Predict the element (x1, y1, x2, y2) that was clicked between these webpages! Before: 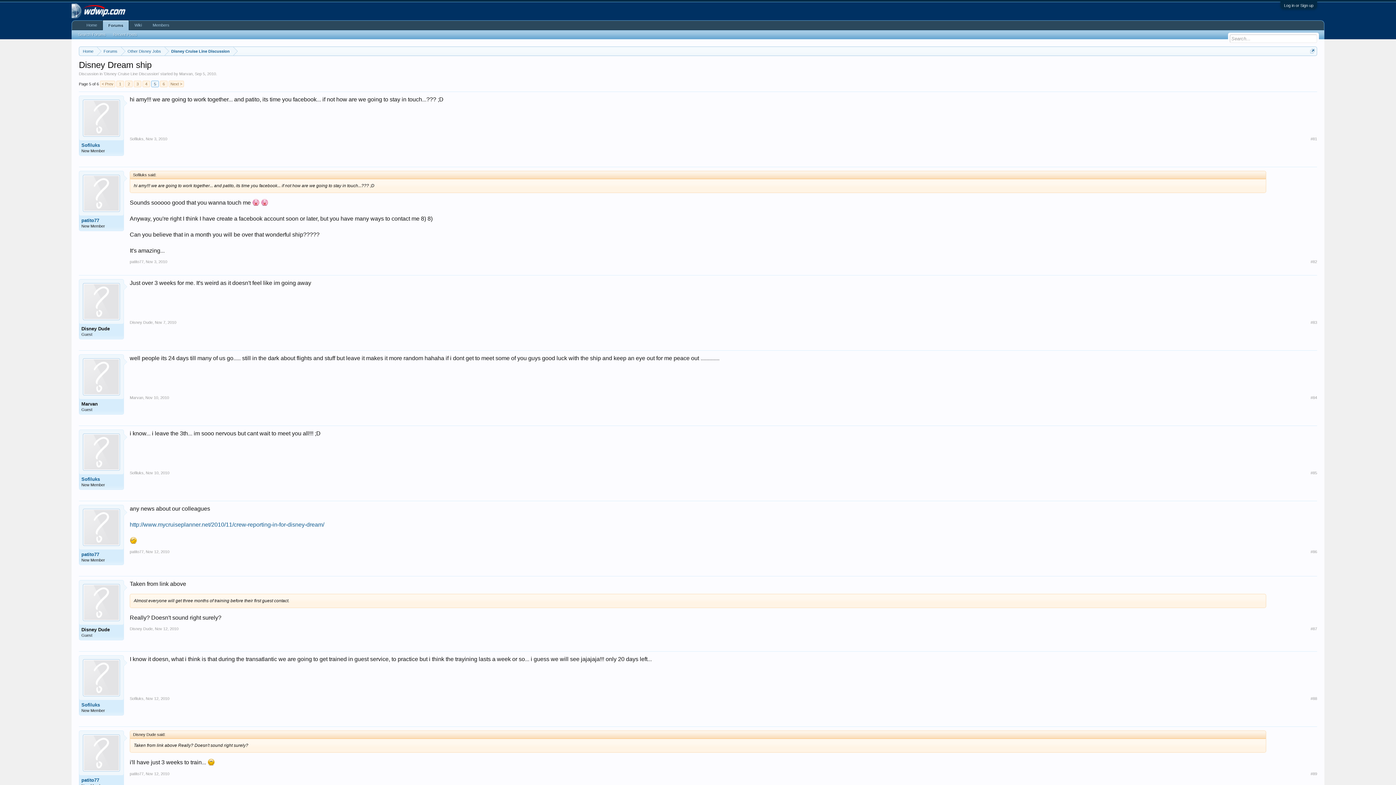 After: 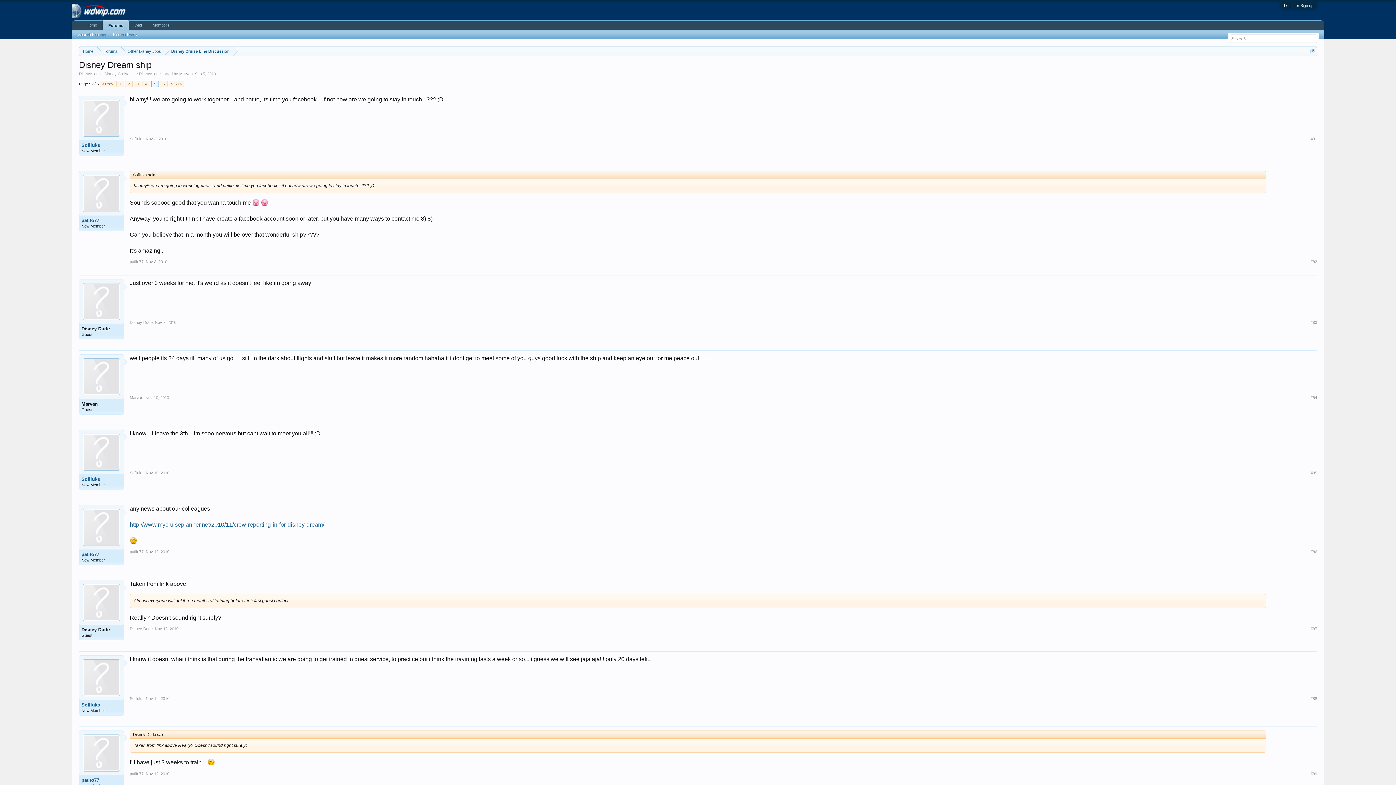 Action: bbox: (82, 283, 120, 320)